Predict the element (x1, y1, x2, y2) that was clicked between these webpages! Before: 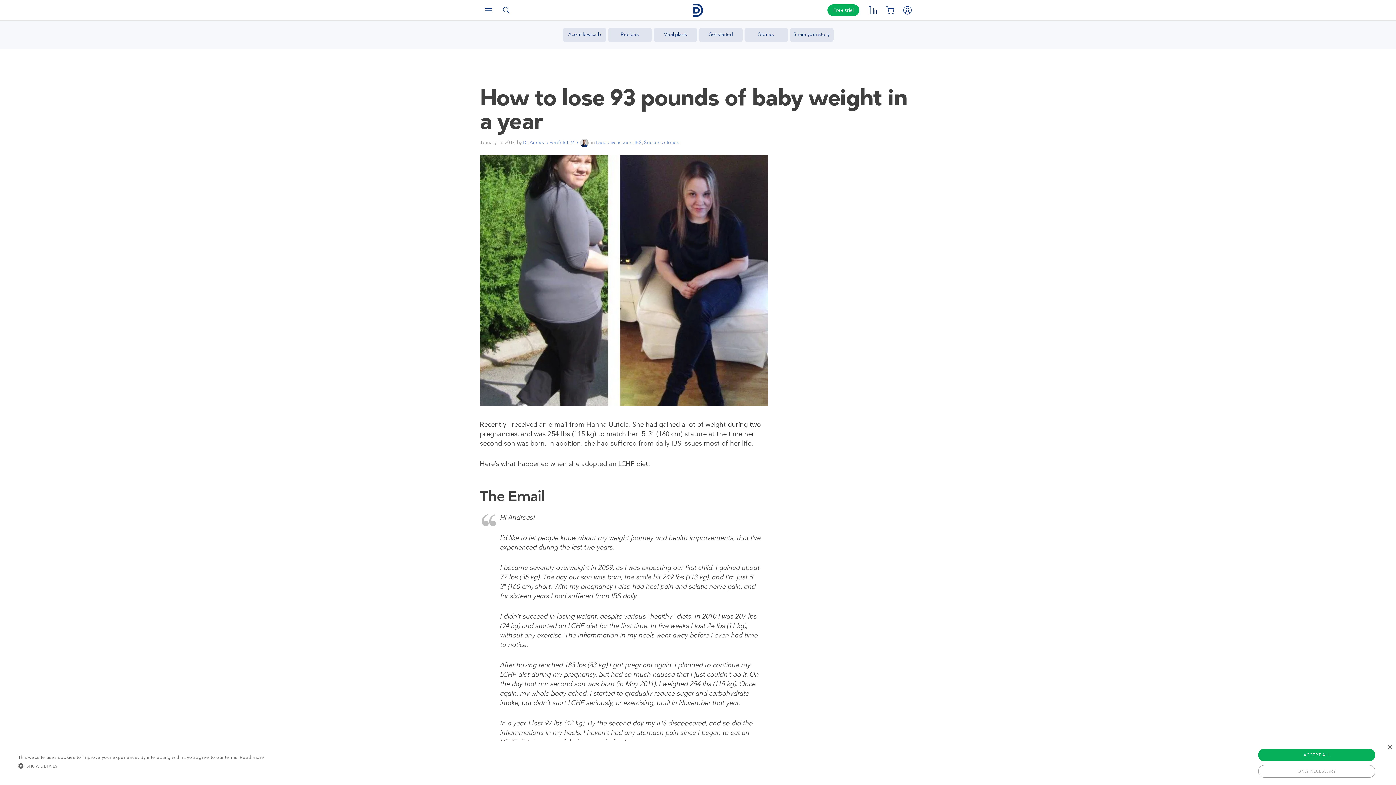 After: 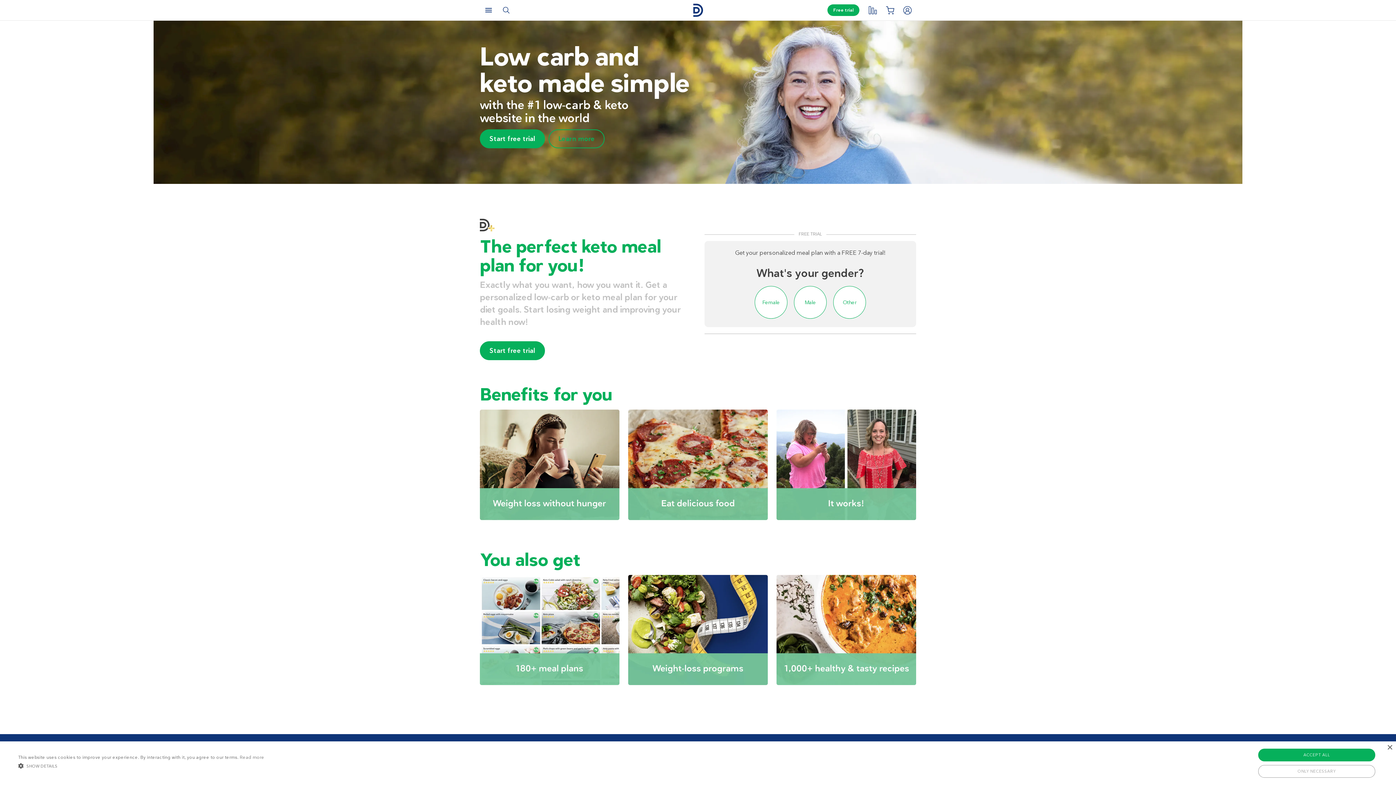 Action: label: Home page bbox: (680, 3, 715, 16)